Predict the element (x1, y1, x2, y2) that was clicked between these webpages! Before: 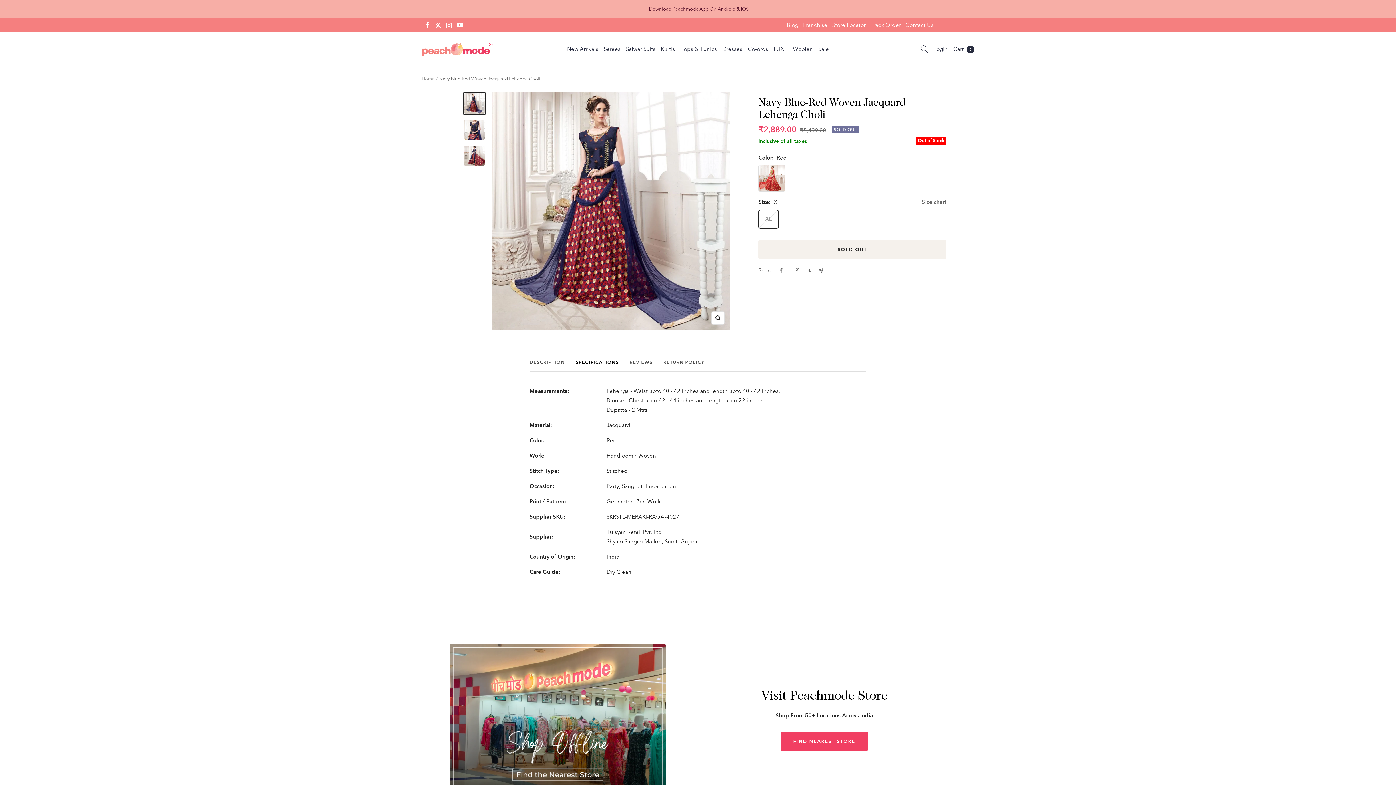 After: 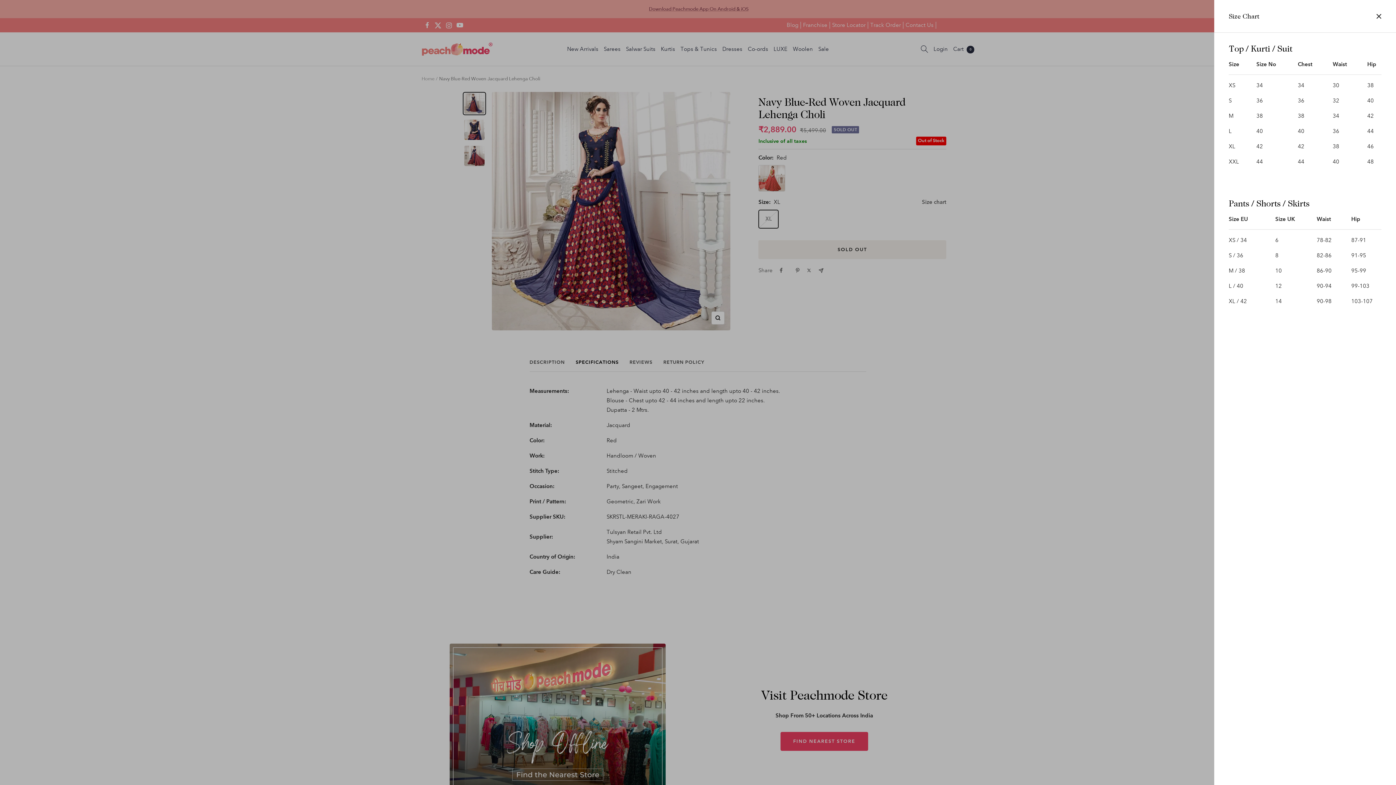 Action: bbox: (922, 197, 946, 206) label: Size chart